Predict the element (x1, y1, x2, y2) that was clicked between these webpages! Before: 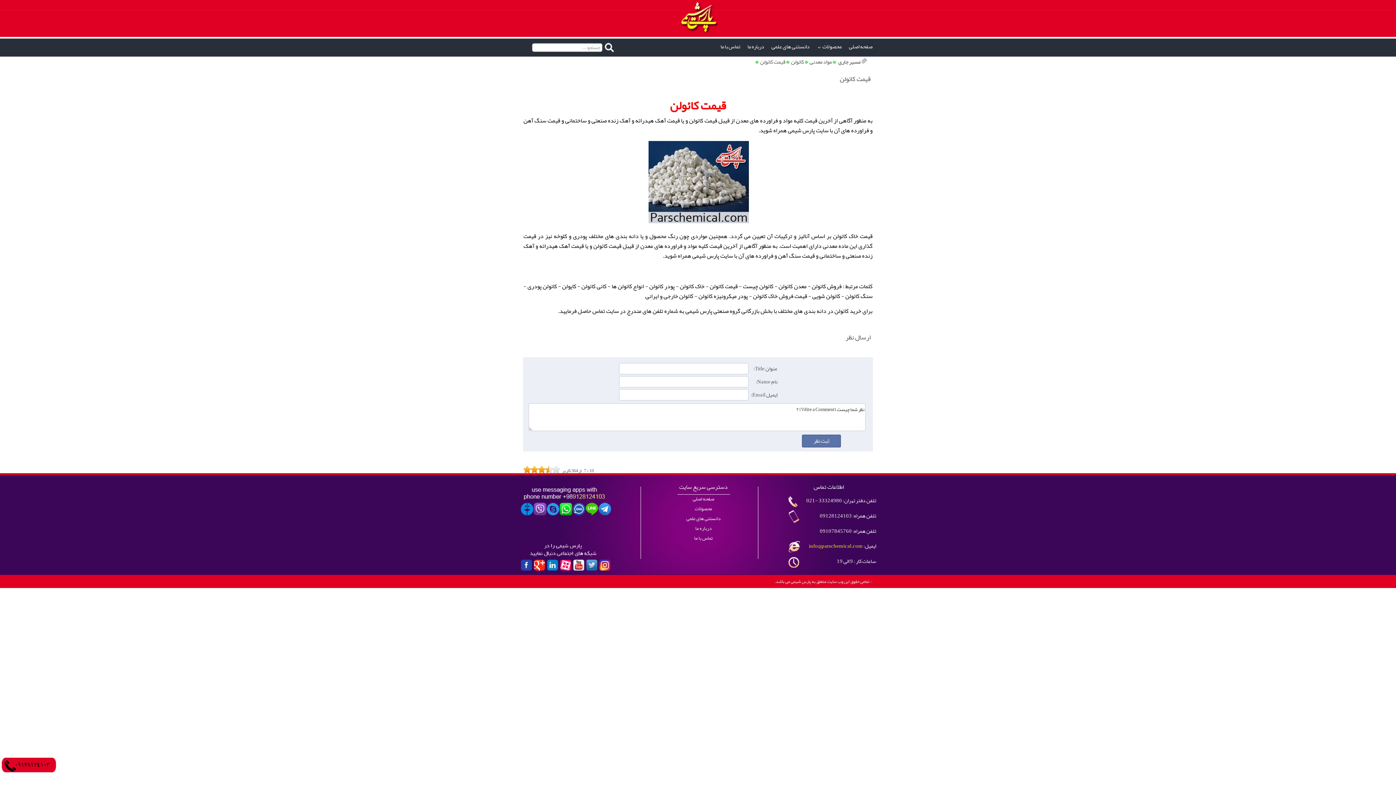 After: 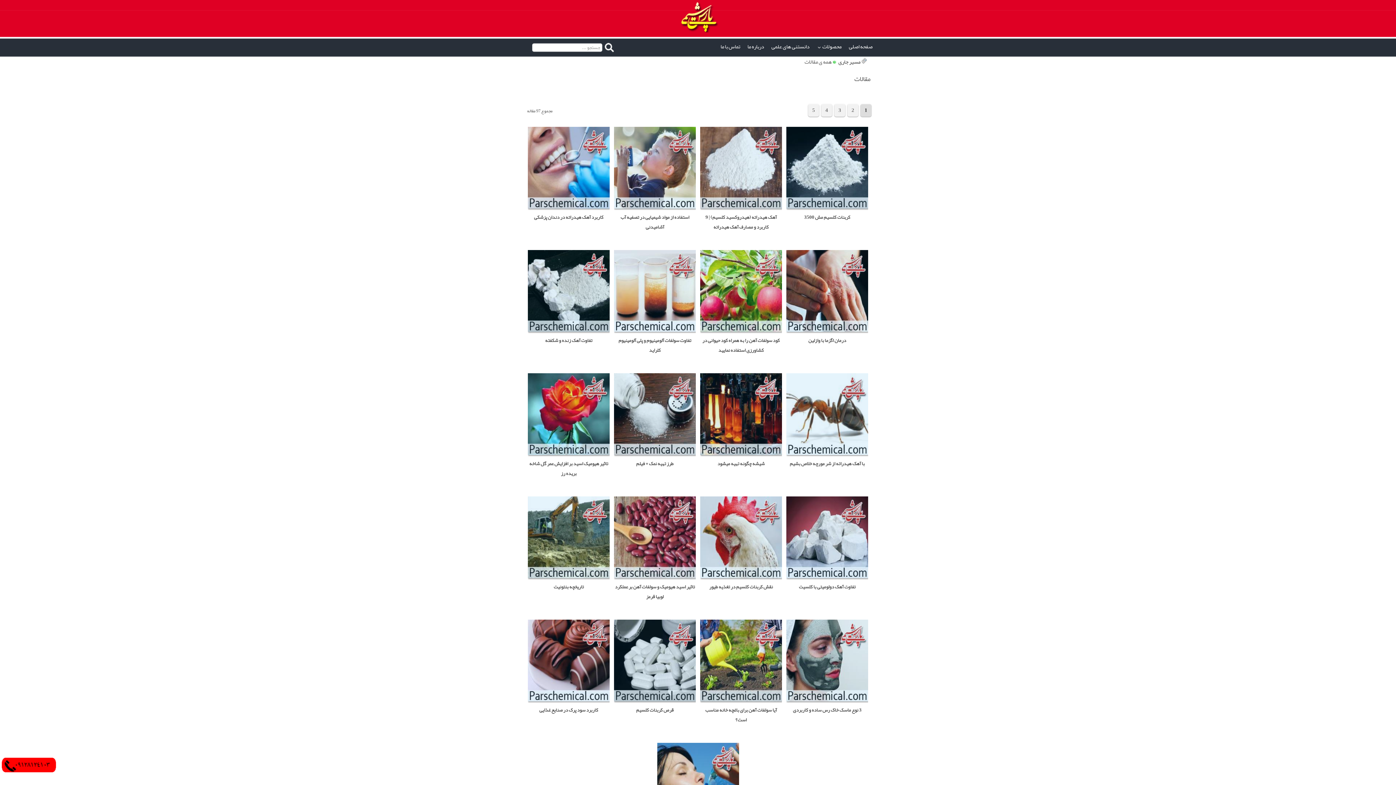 Action: bbox: (768, 38, 813, 56) label: دانستنی های علمی